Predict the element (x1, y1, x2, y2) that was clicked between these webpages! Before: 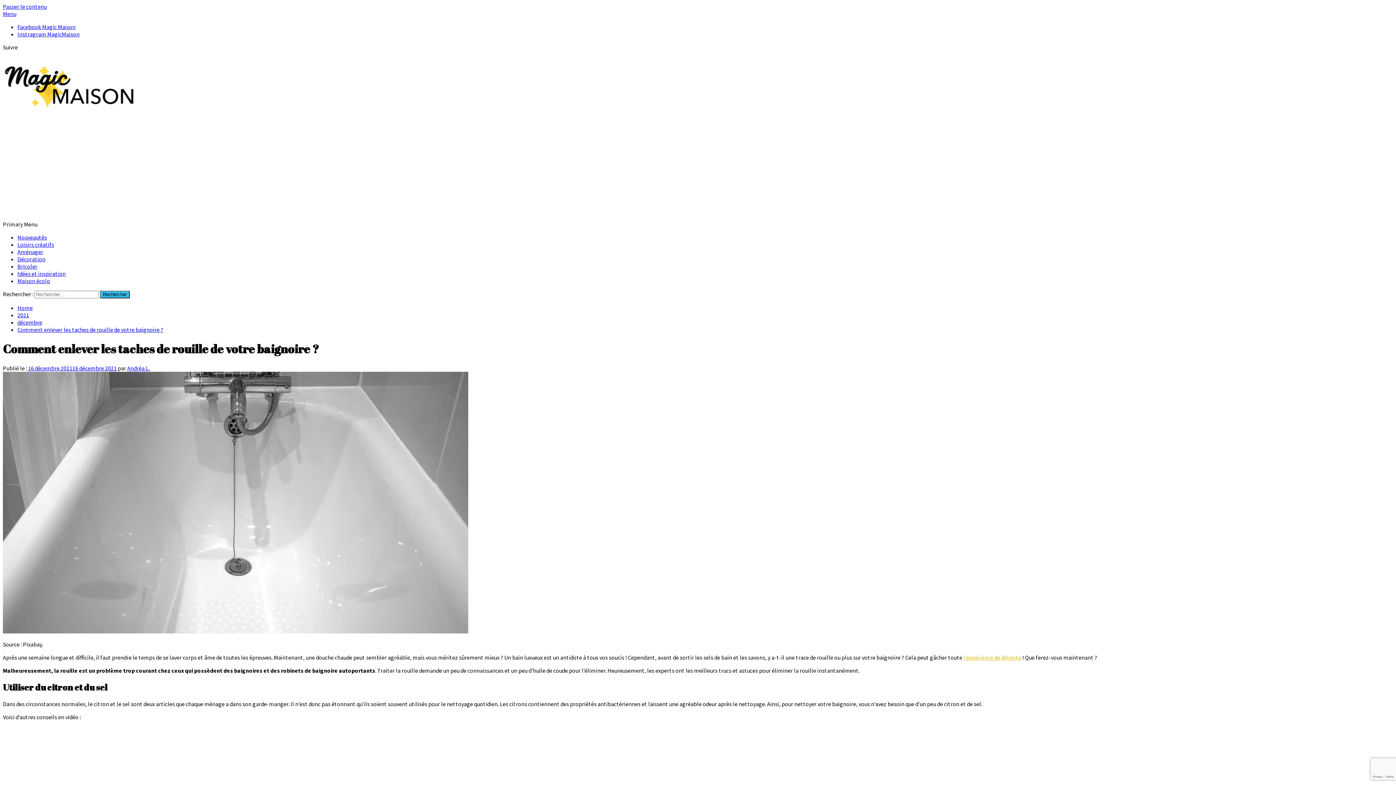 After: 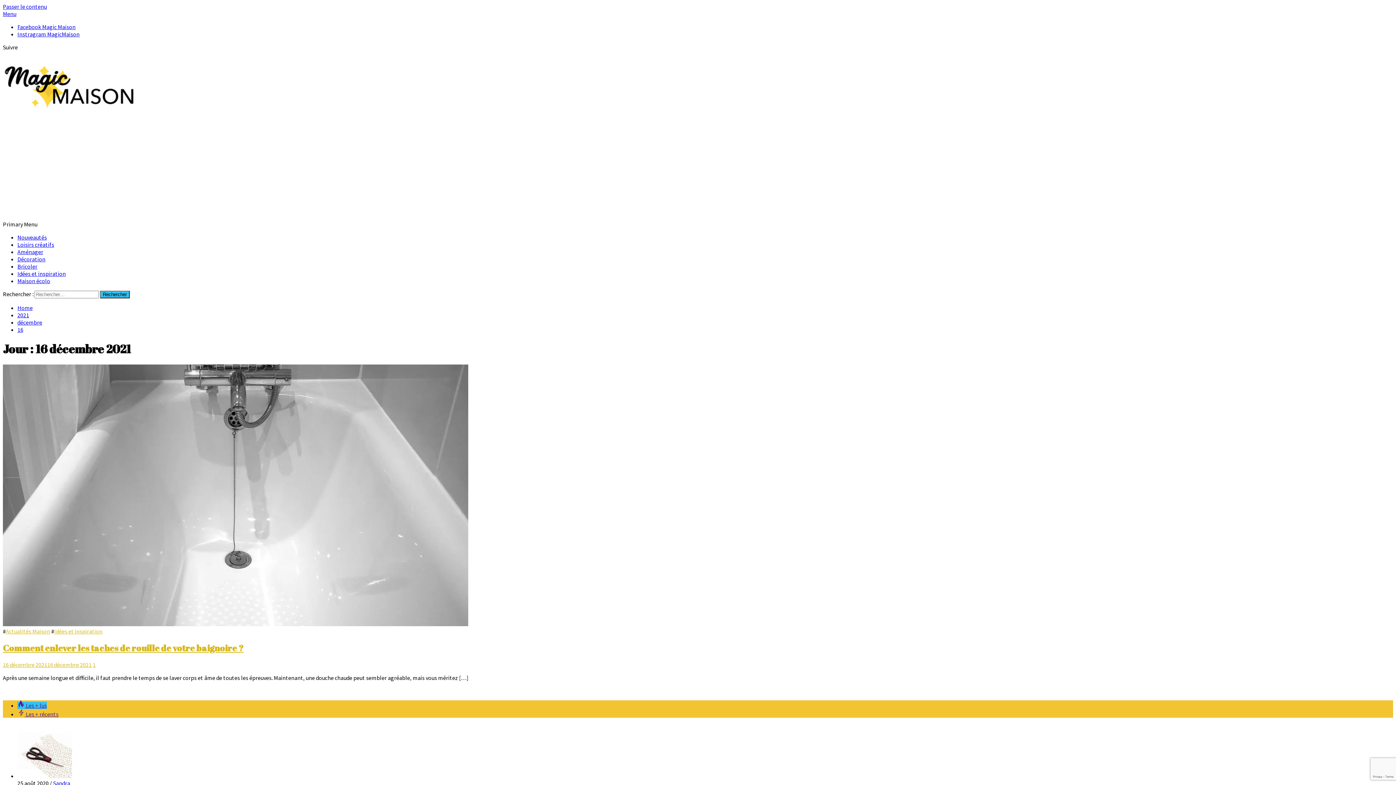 Action: bbox: (28, 364, 116, 371) label: 16 décembre 202116 décembre 2021